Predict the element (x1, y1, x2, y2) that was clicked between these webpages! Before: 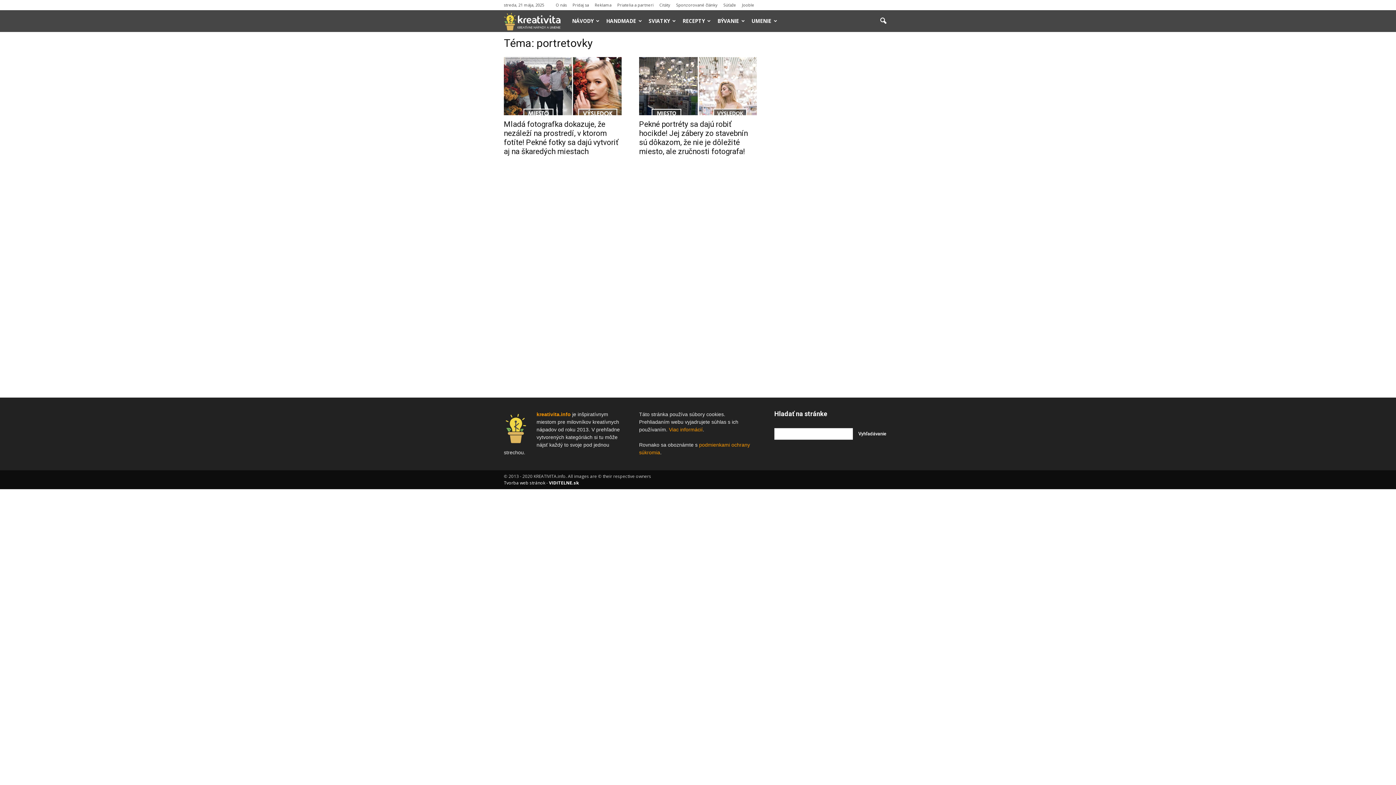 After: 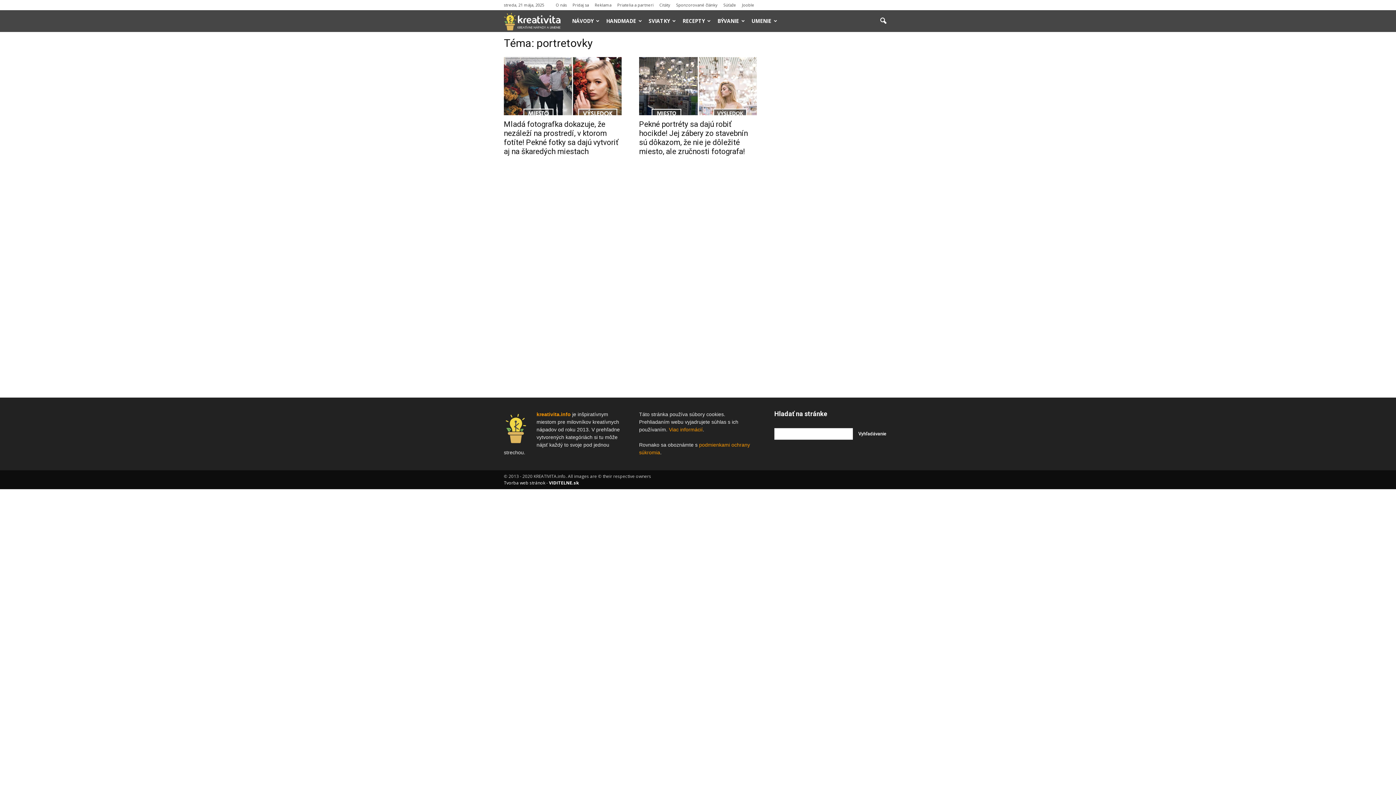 Action: bbox: (669, 426, 702, 432) label: Viac informácií